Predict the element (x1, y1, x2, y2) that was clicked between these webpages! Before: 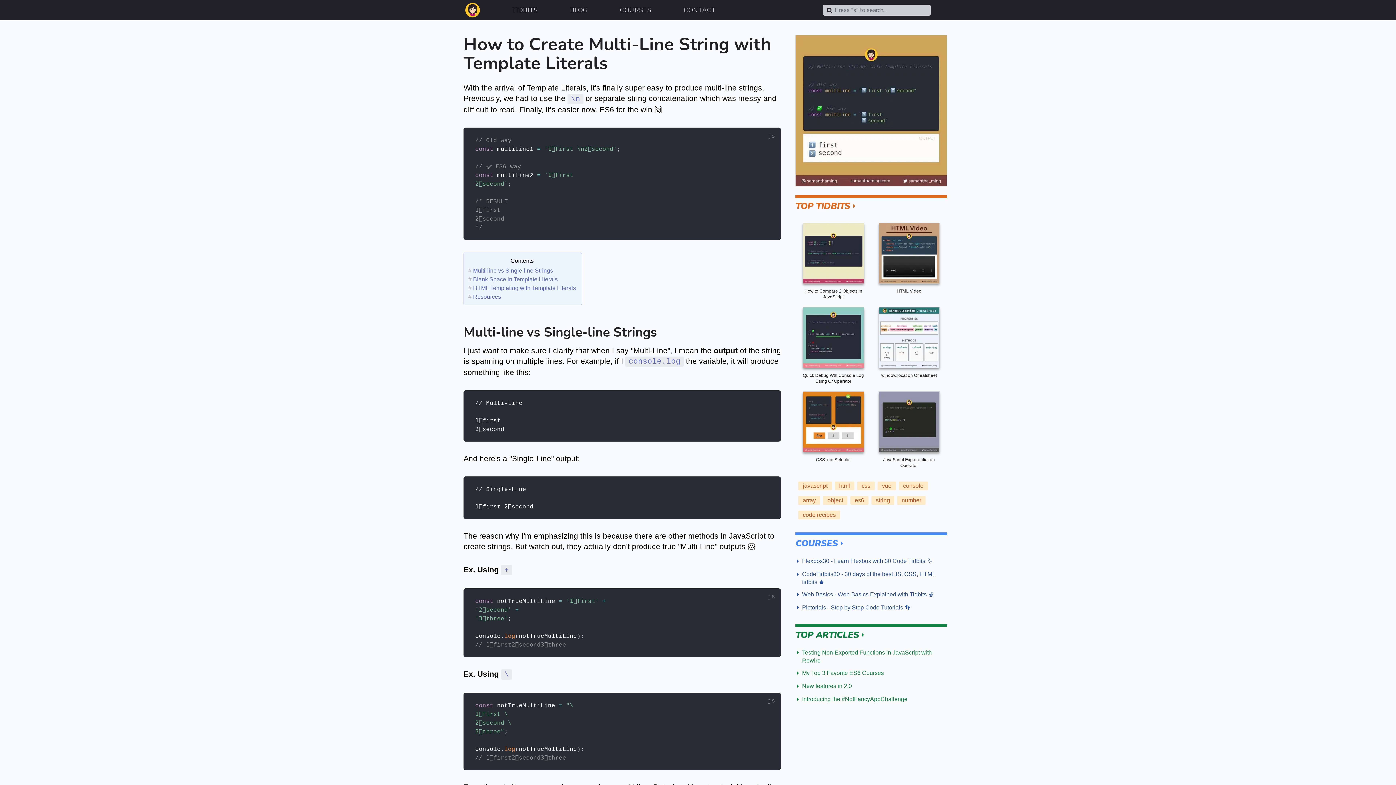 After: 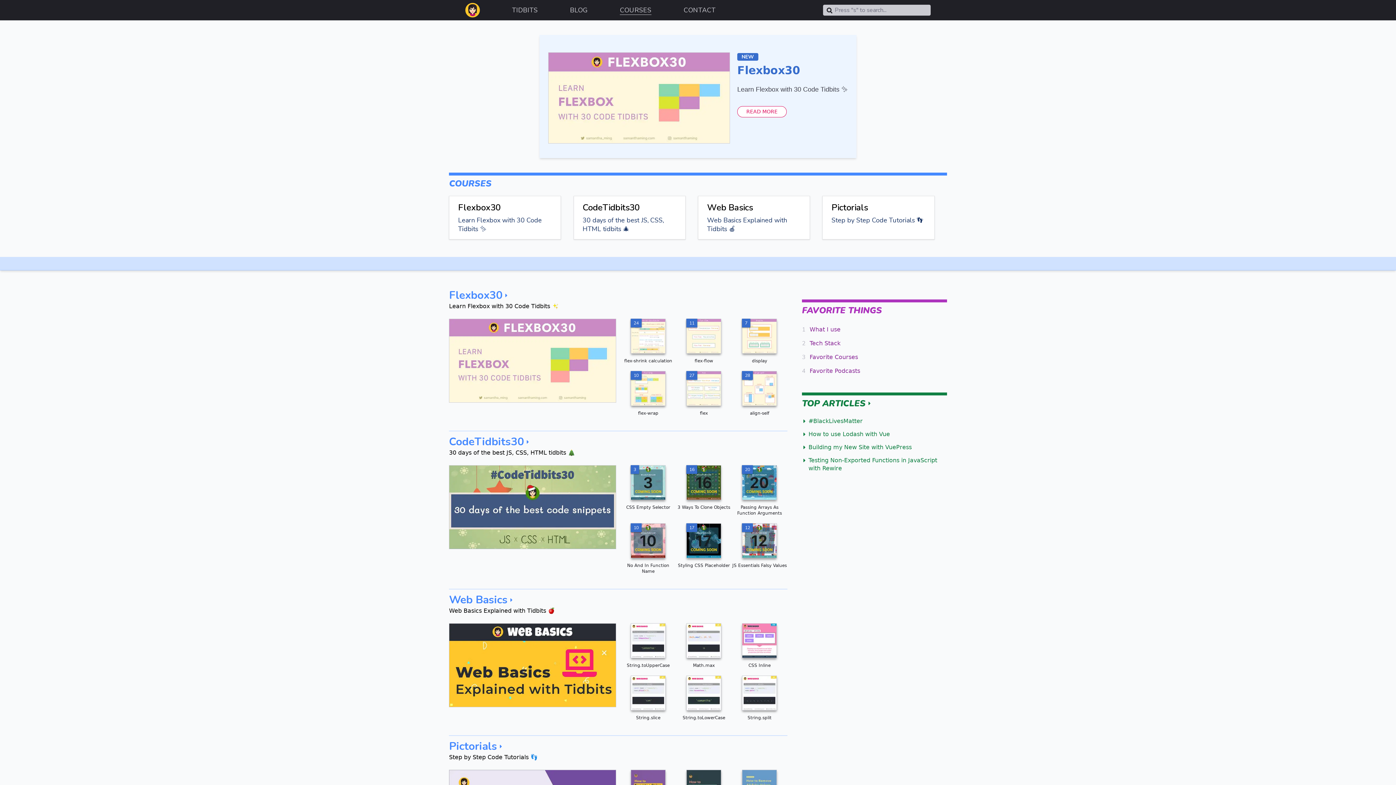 Action: label: COURSES bbox: (795, 537, 843, 550)